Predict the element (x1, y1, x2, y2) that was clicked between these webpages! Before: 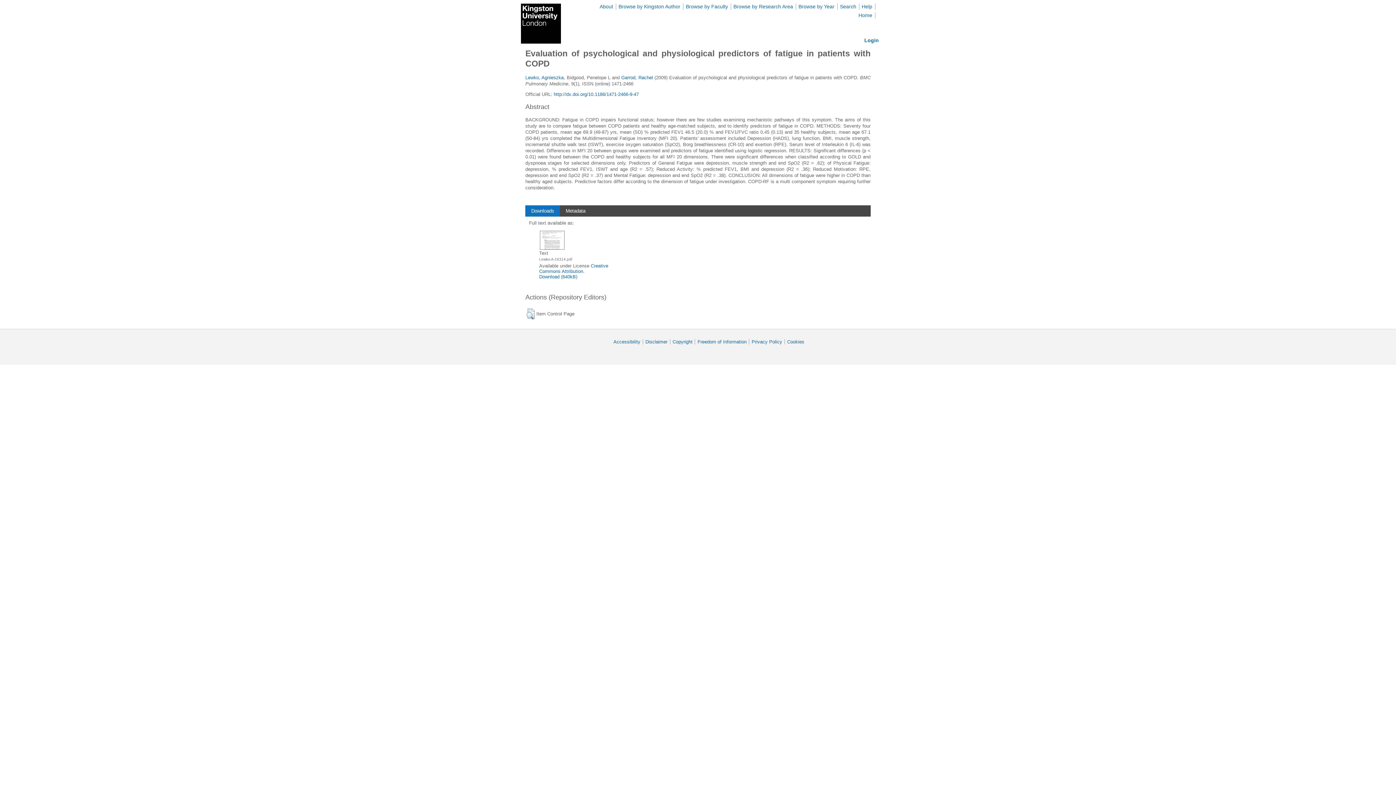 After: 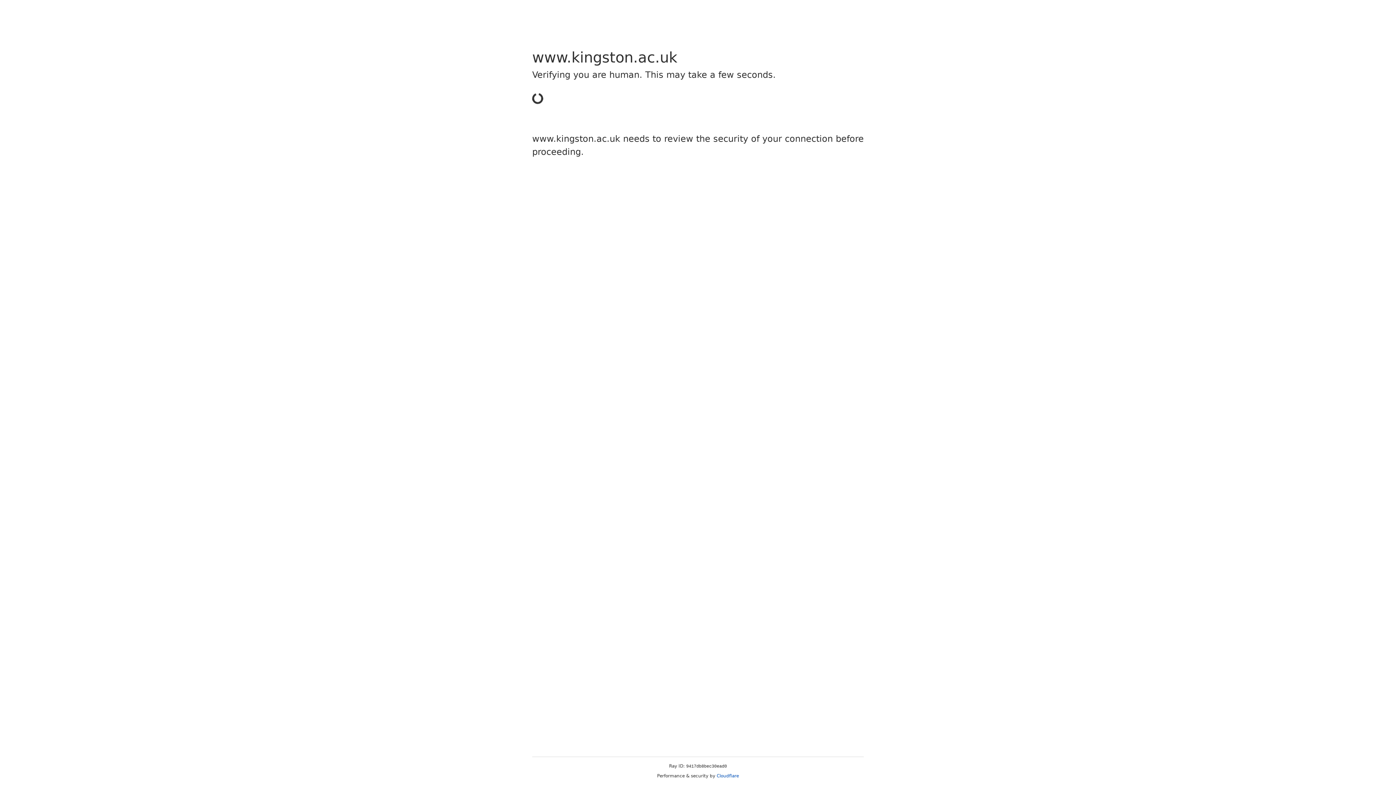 Action: bbox: (751, 339, 782, 344) label: Privacy Policy